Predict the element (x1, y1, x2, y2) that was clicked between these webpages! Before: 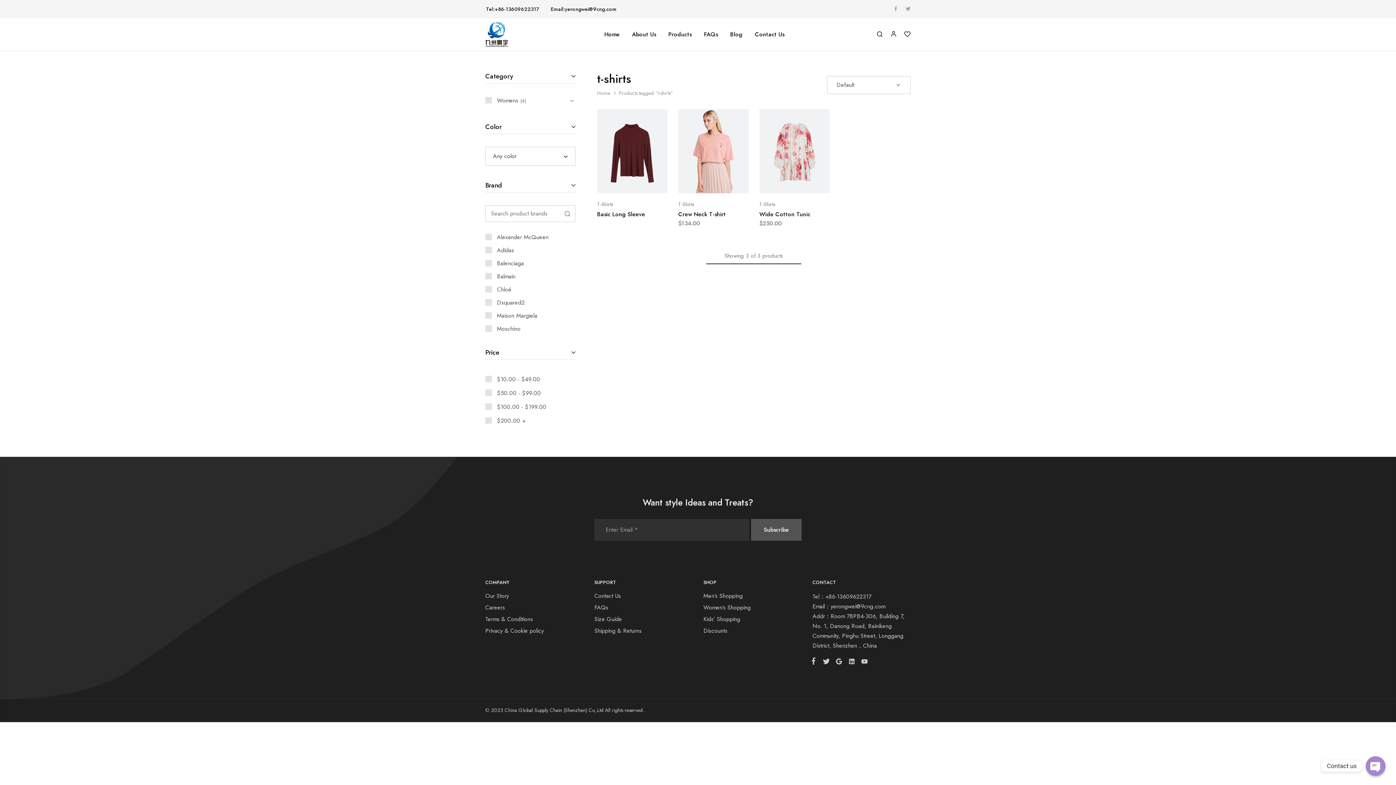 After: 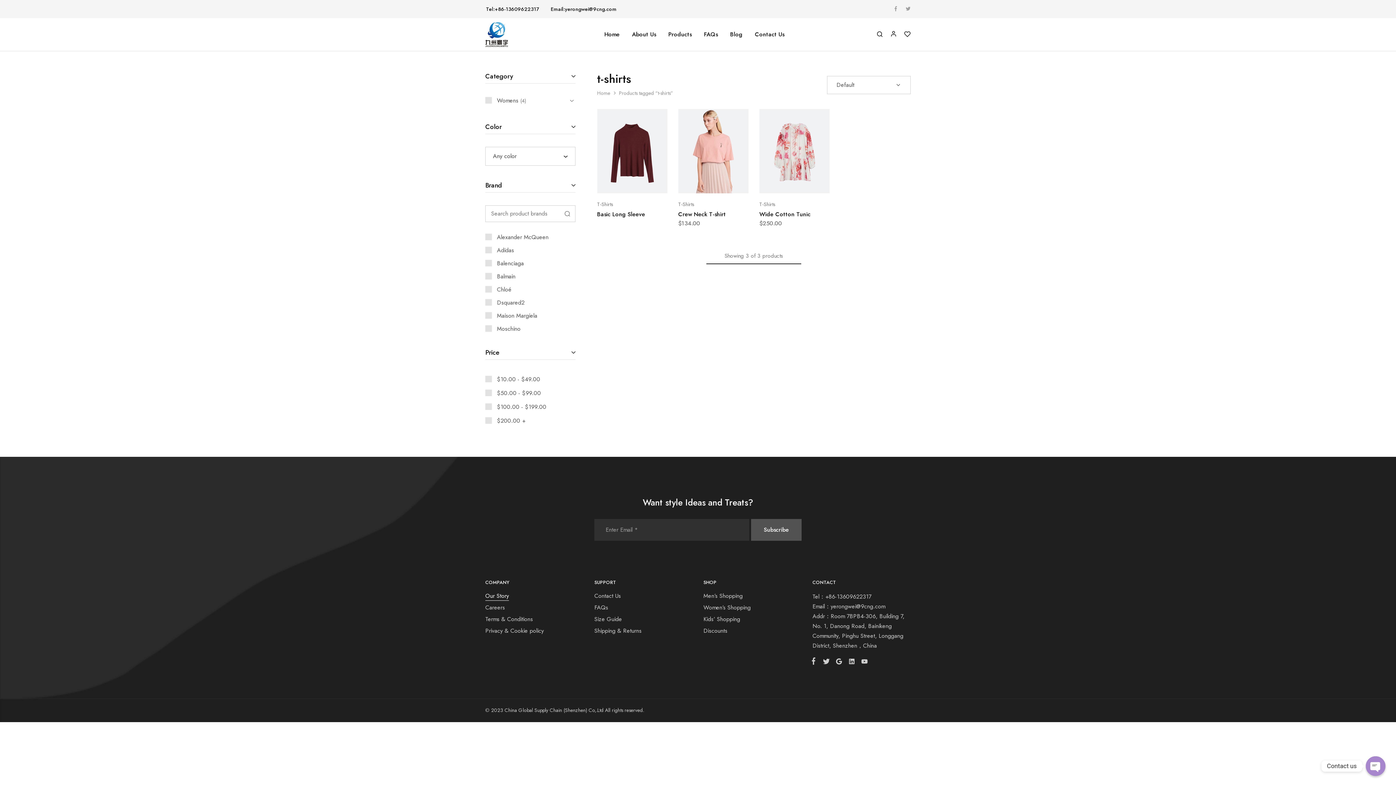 Action: label: Our Story bbox: (485, 592, 509, 600)